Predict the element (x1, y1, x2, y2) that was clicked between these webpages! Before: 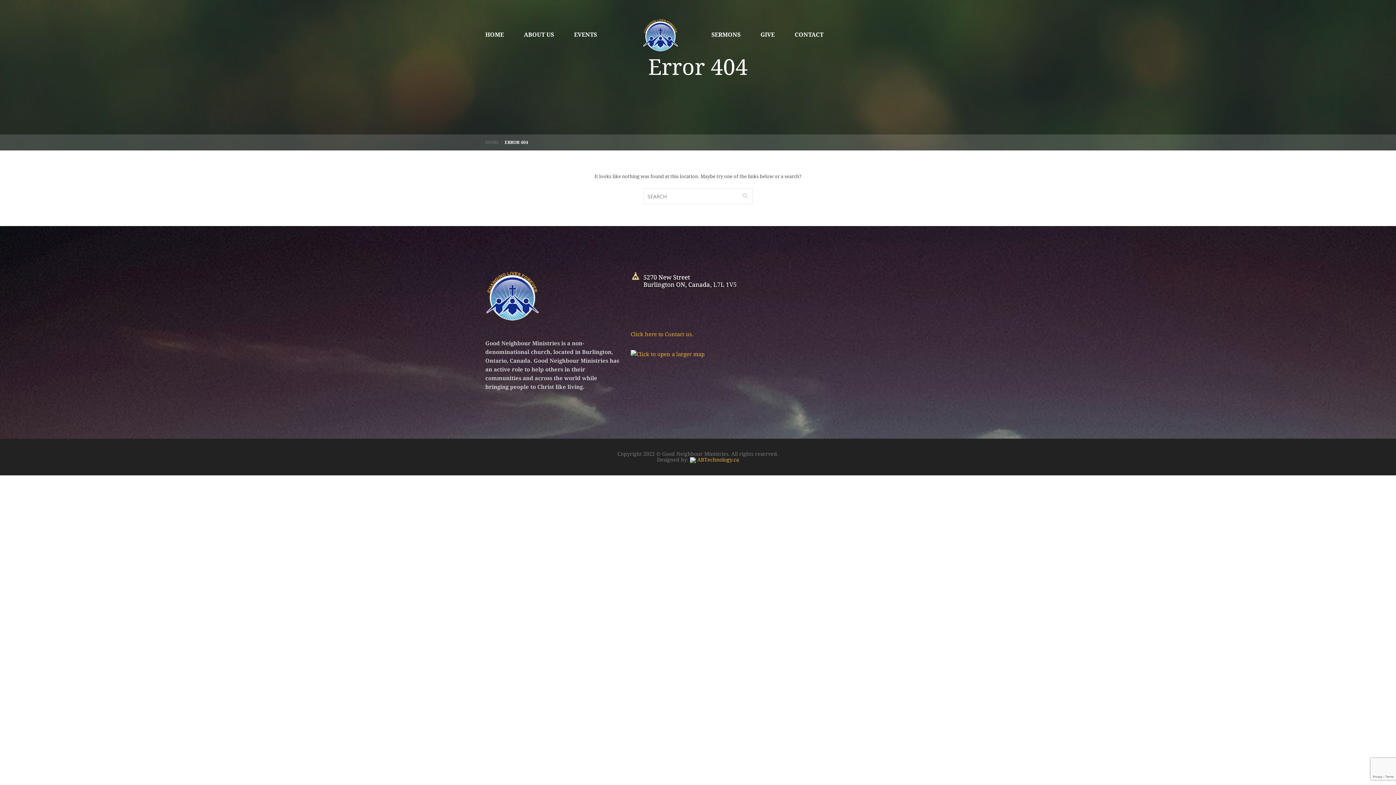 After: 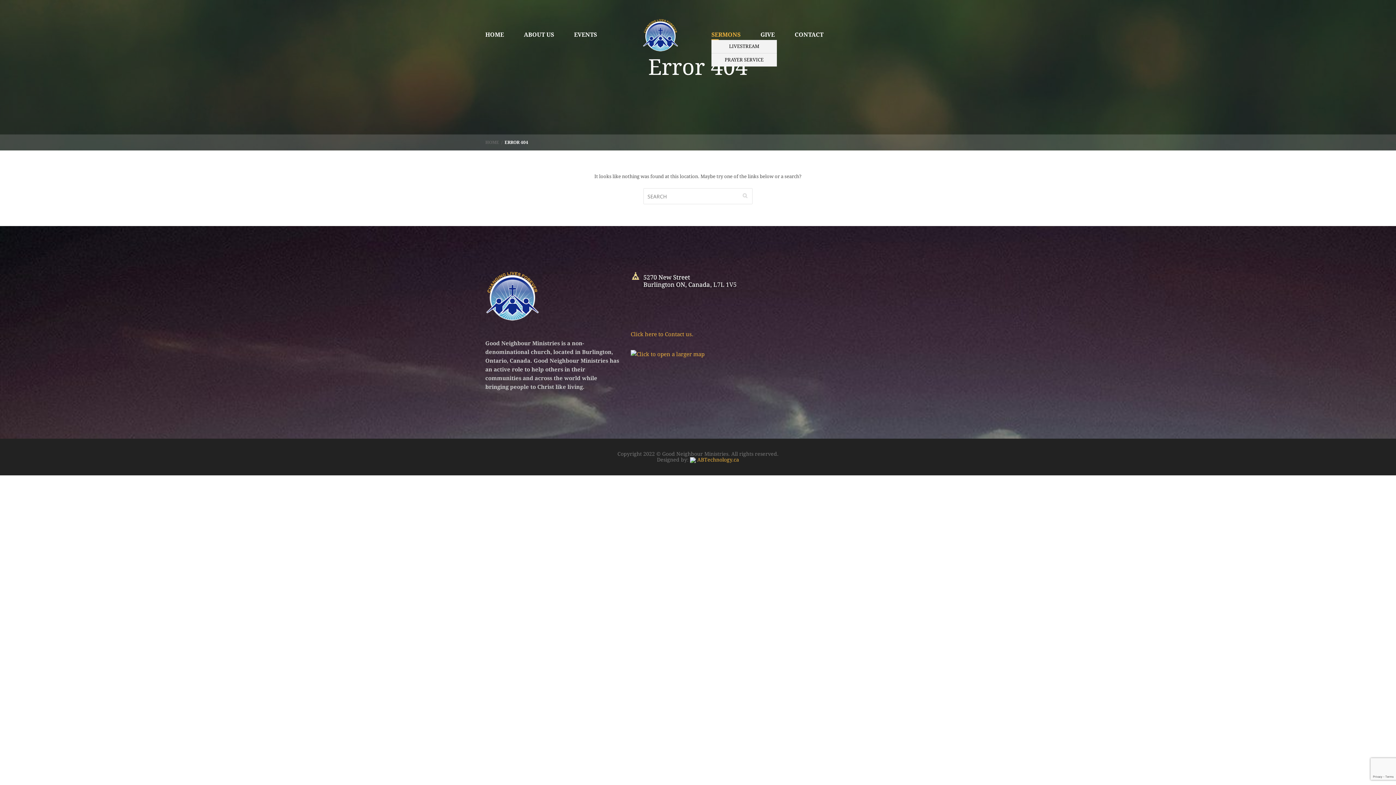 Action: bbox: (711, 31, 760, 40) label: SERMONS